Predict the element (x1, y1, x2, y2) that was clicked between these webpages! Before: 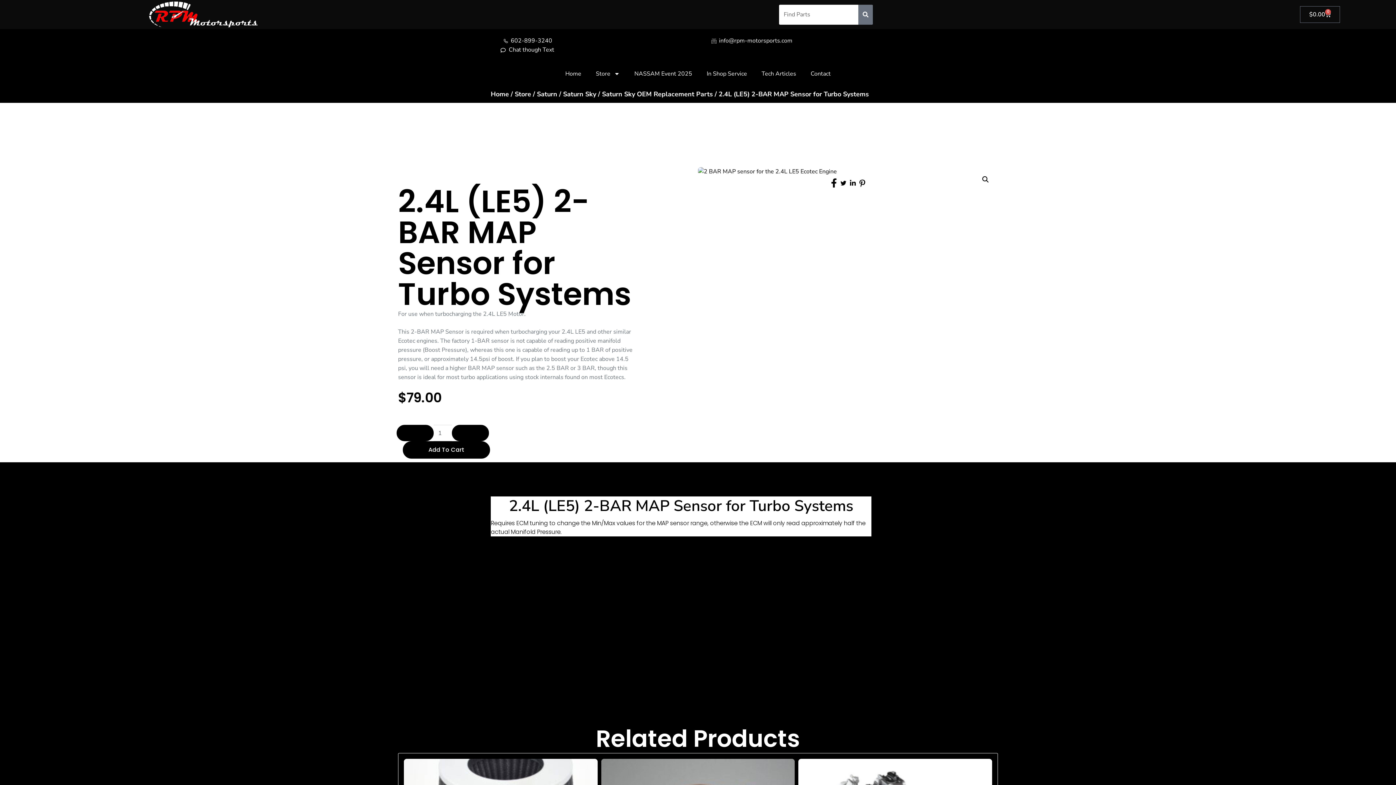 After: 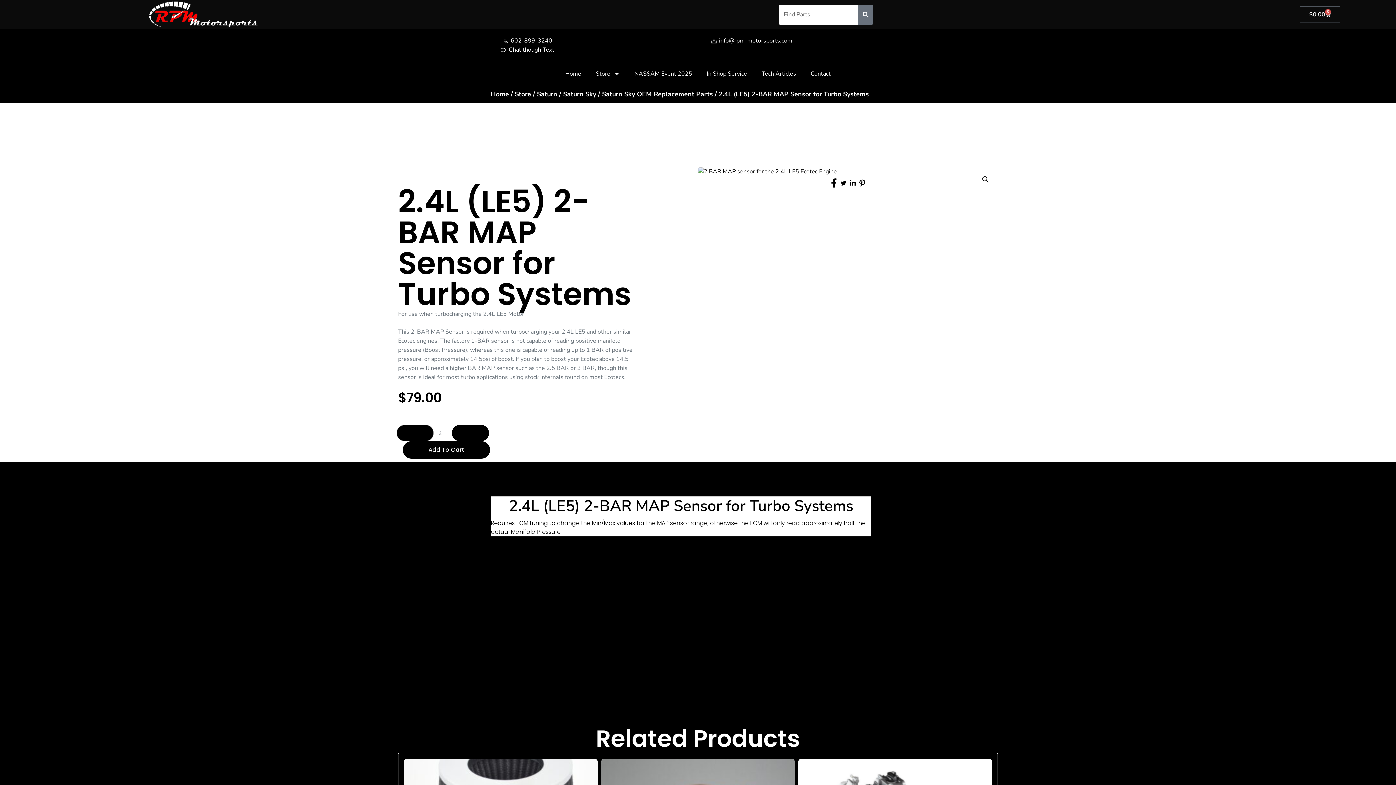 Action: bbox: (396, 425, 433, 441)